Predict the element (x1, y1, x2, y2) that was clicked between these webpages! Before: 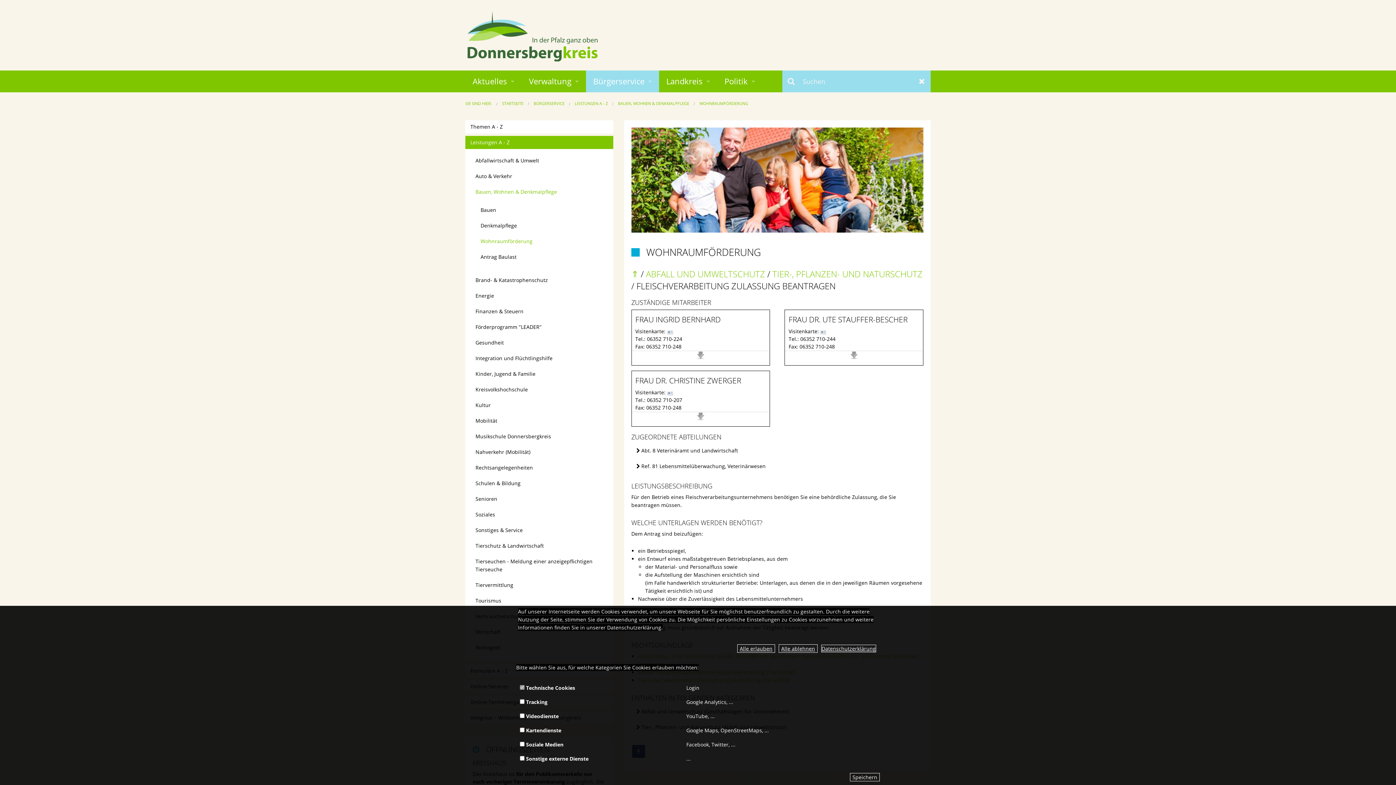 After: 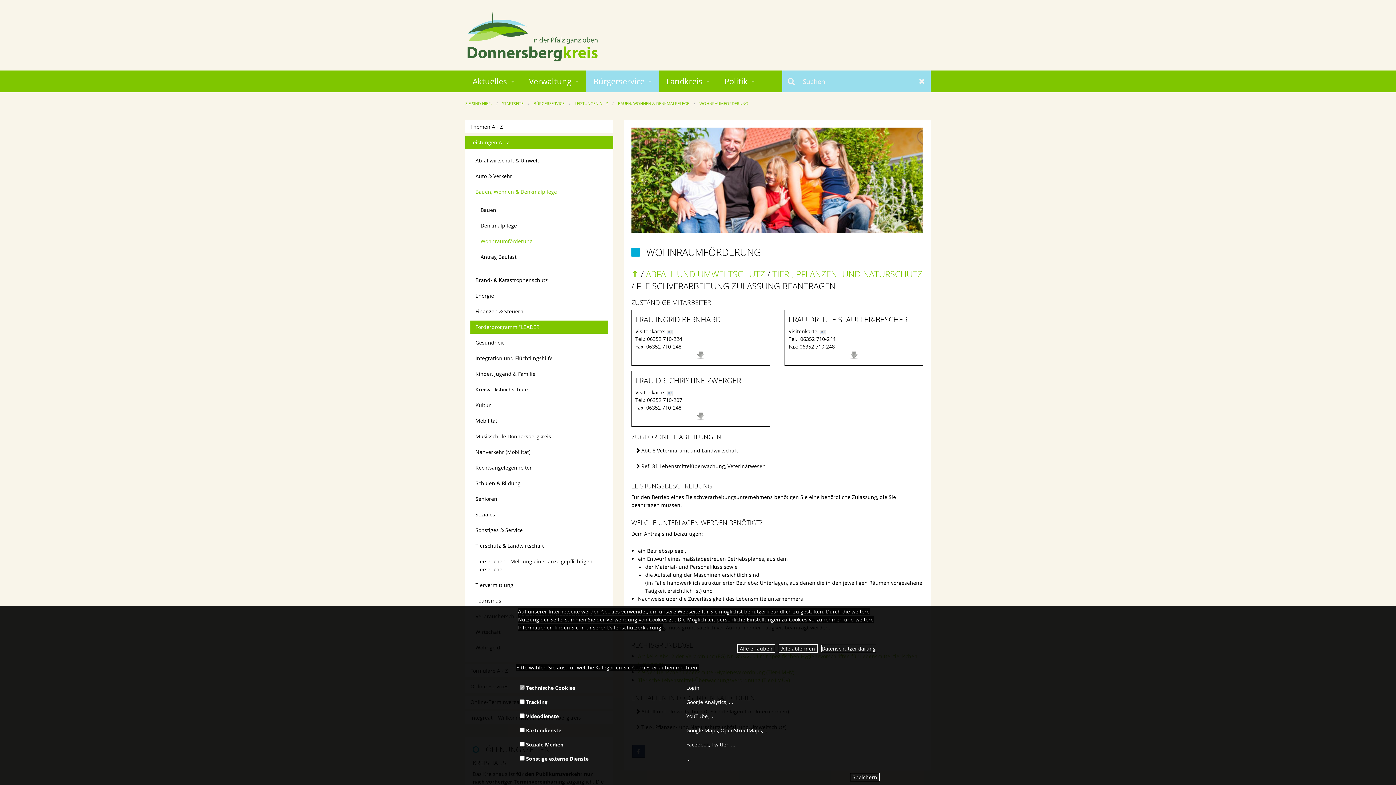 Action: label: Förderprogramm "LEADER" bbox: (470, 320, 608, 333)